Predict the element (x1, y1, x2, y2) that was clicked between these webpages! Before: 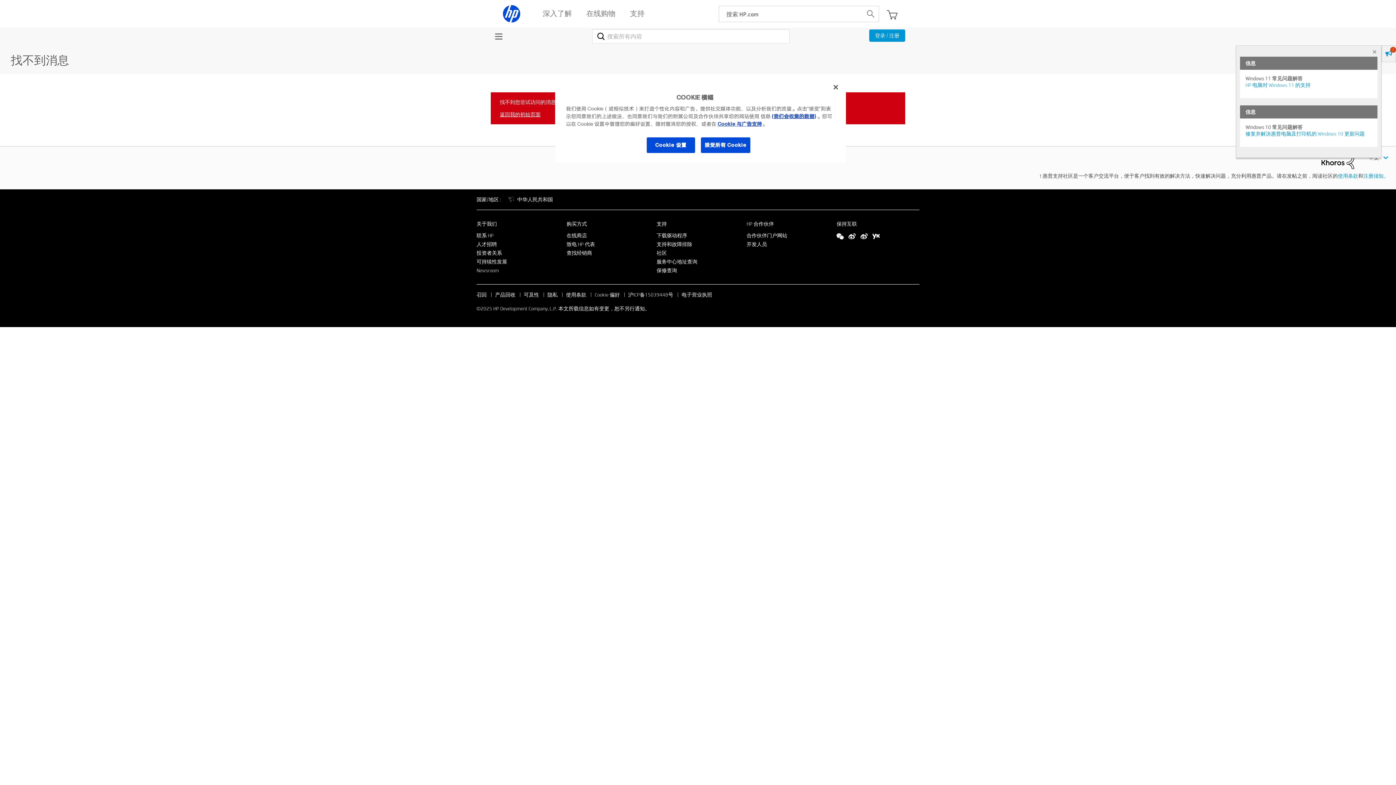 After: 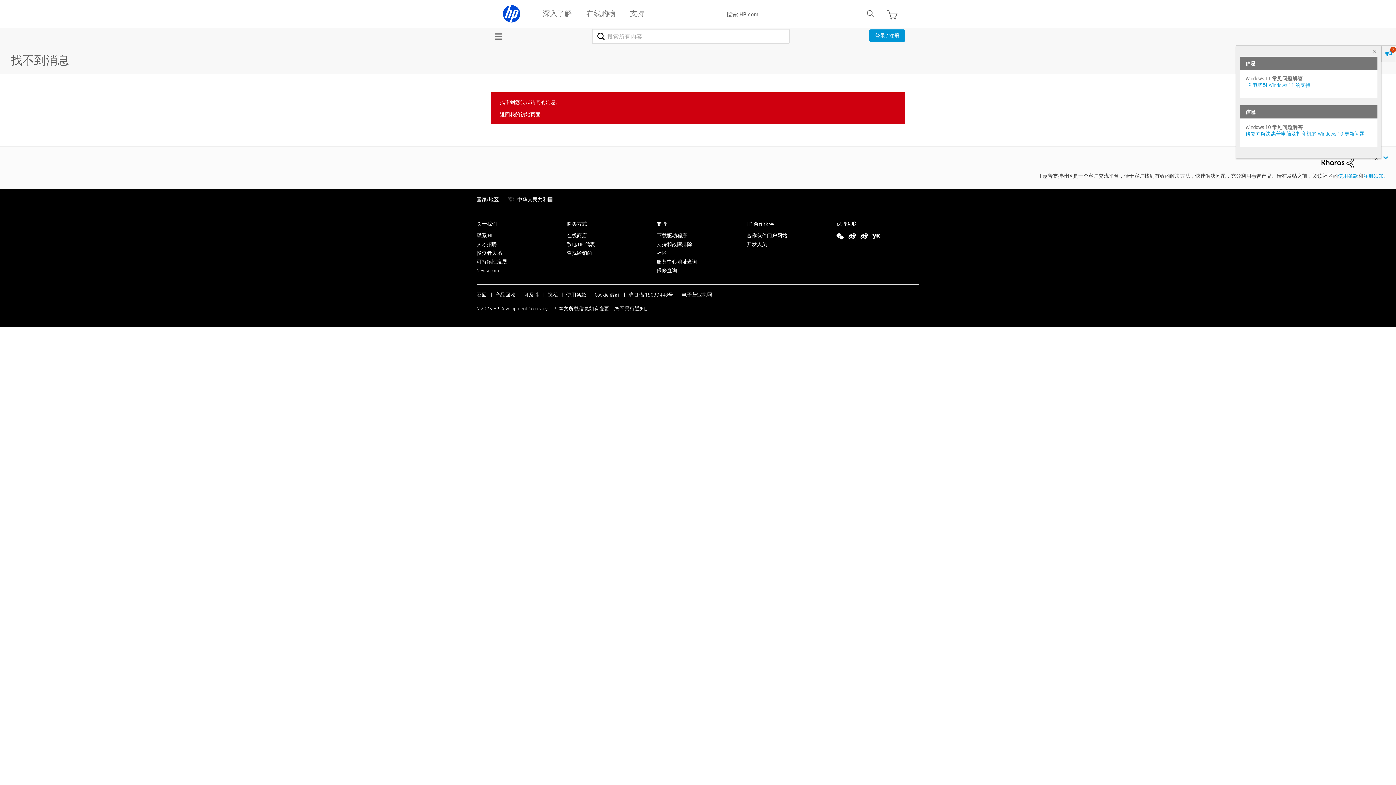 Action: bbox: (848, 232, 856, 241)